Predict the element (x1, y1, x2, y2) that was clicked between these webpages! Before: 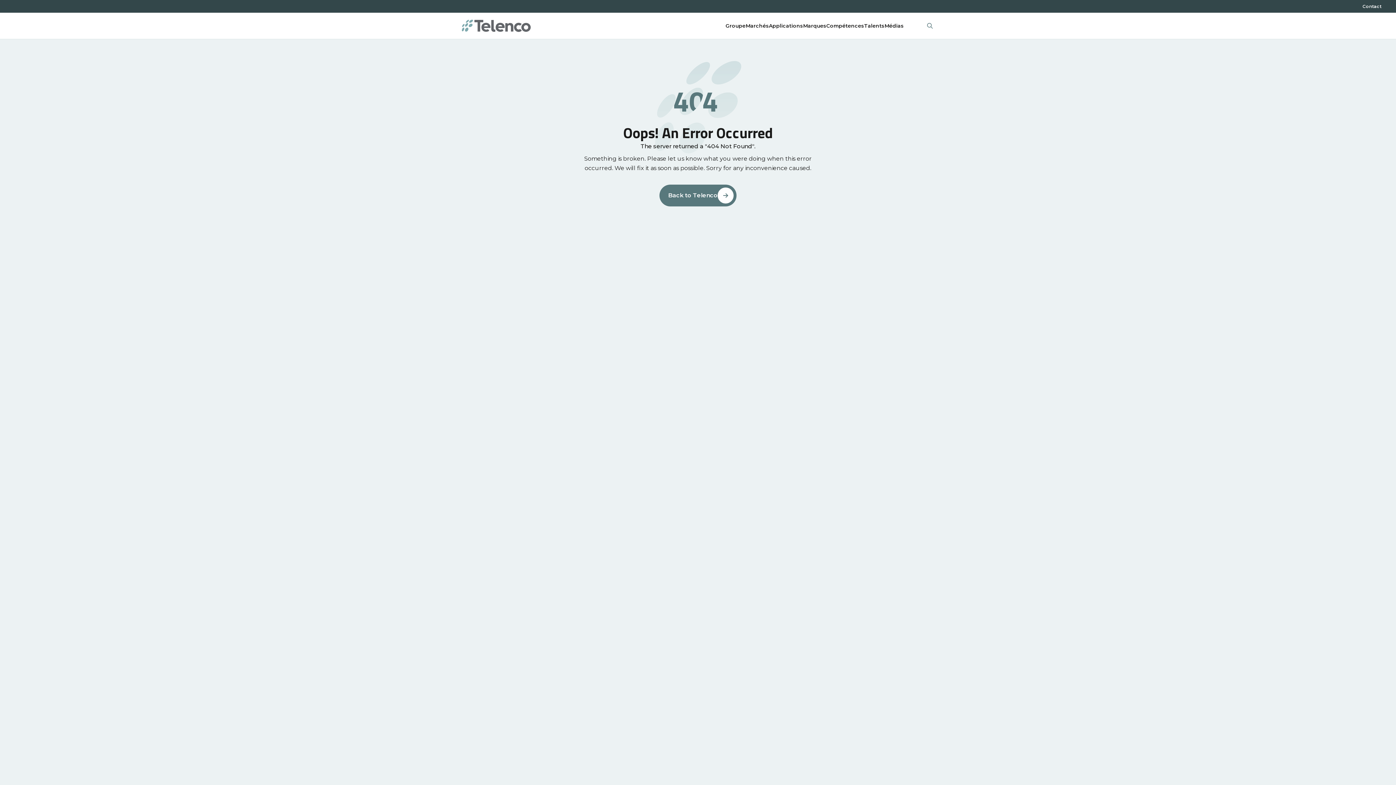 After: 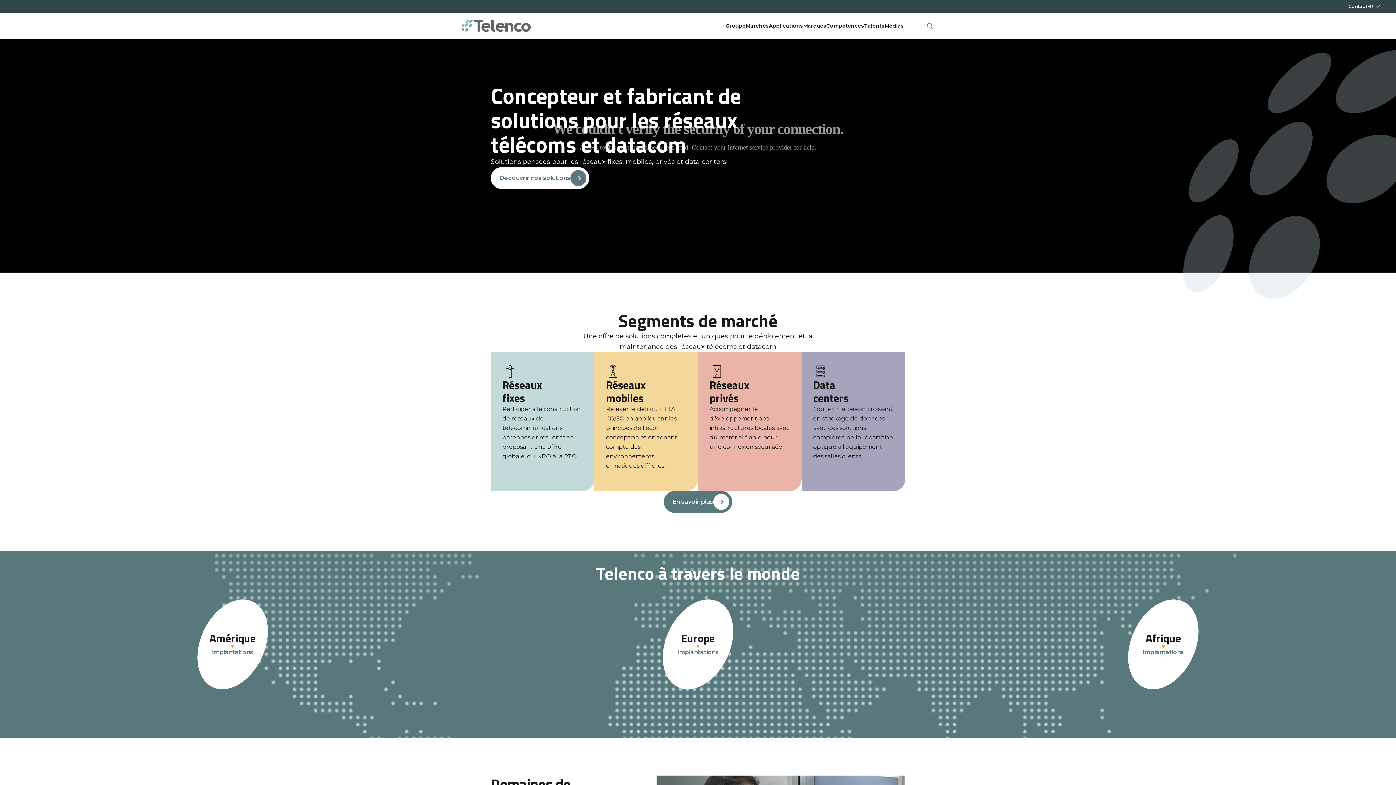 Action: bbox: (459, 17, 533, 34)